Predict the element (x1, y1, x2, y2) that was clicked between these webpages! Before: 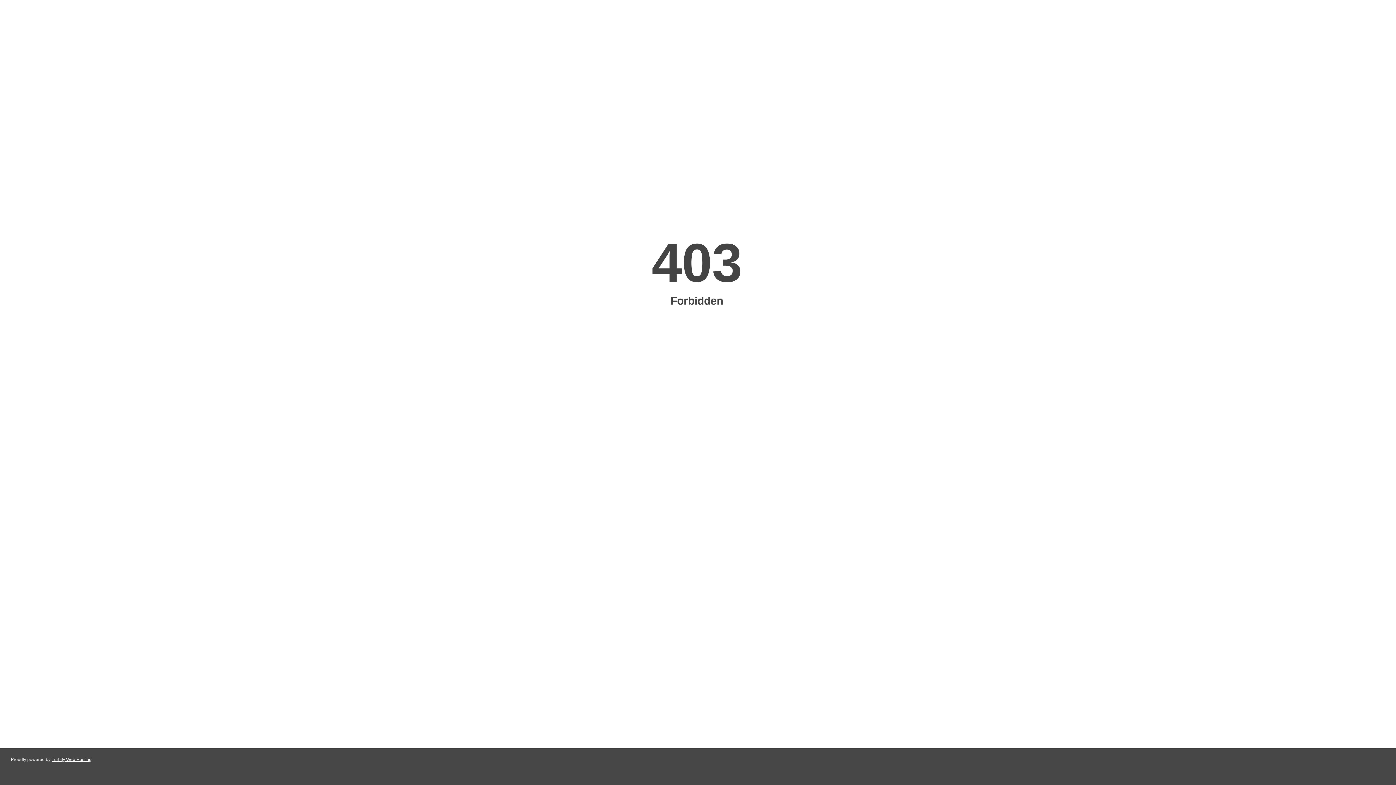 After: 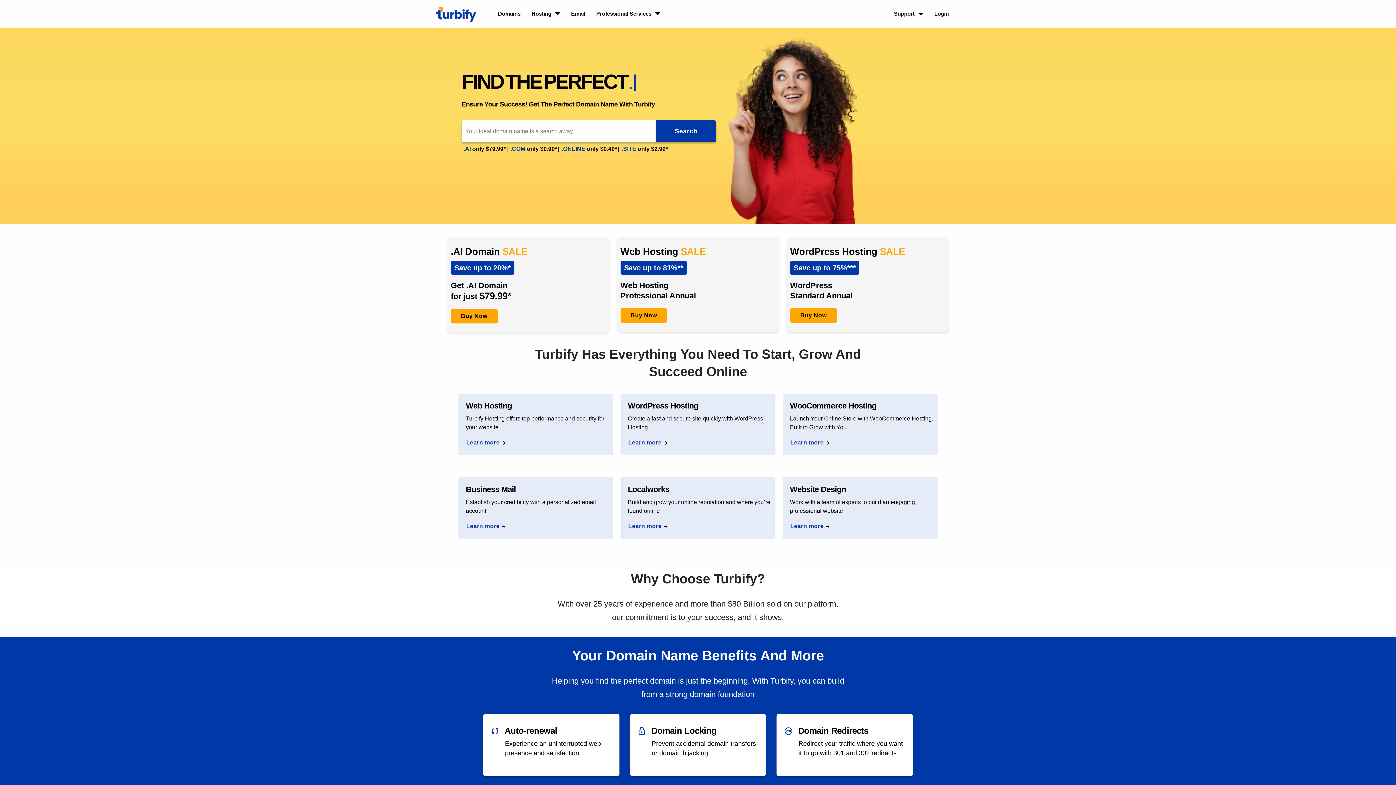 Action: bbox: (51, 757, 91, 762) label: Turbify Web Hosting